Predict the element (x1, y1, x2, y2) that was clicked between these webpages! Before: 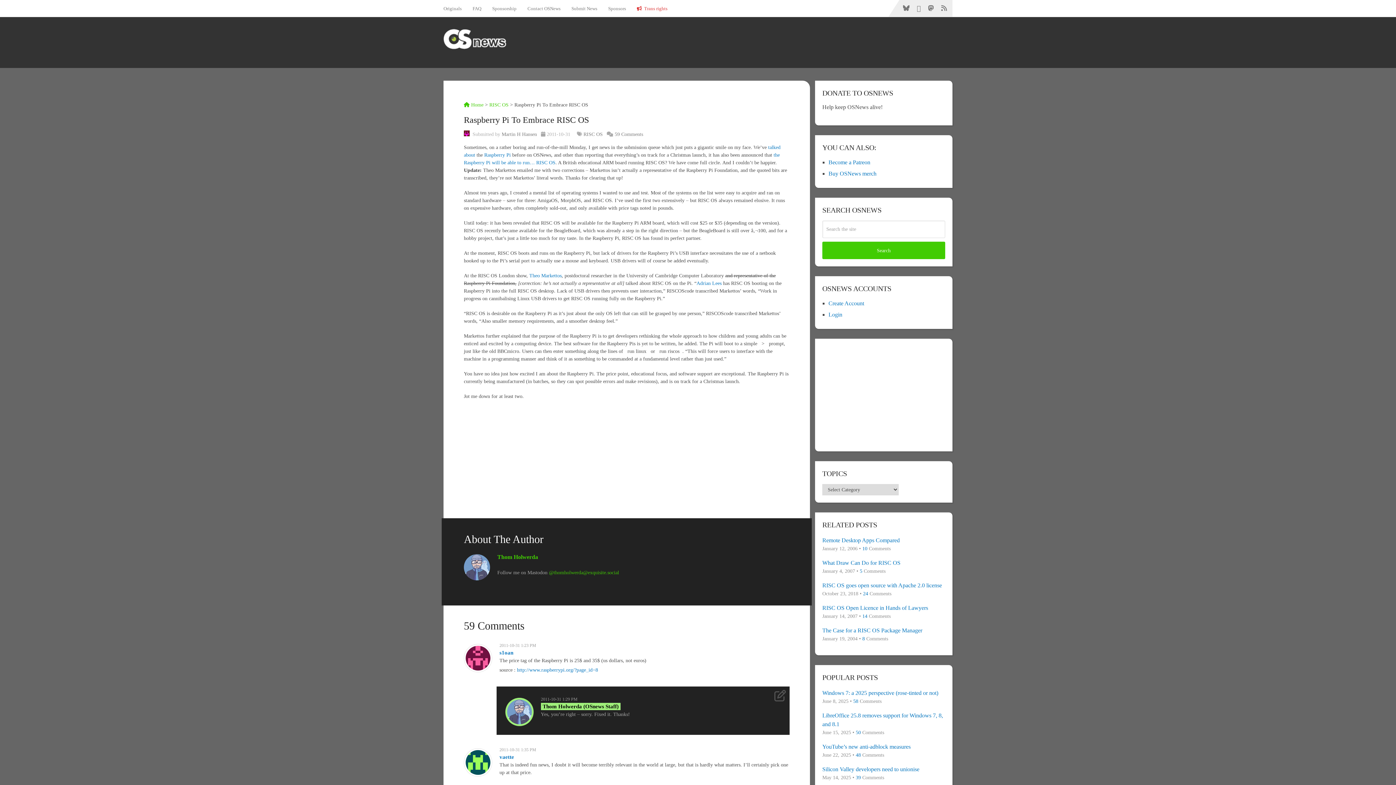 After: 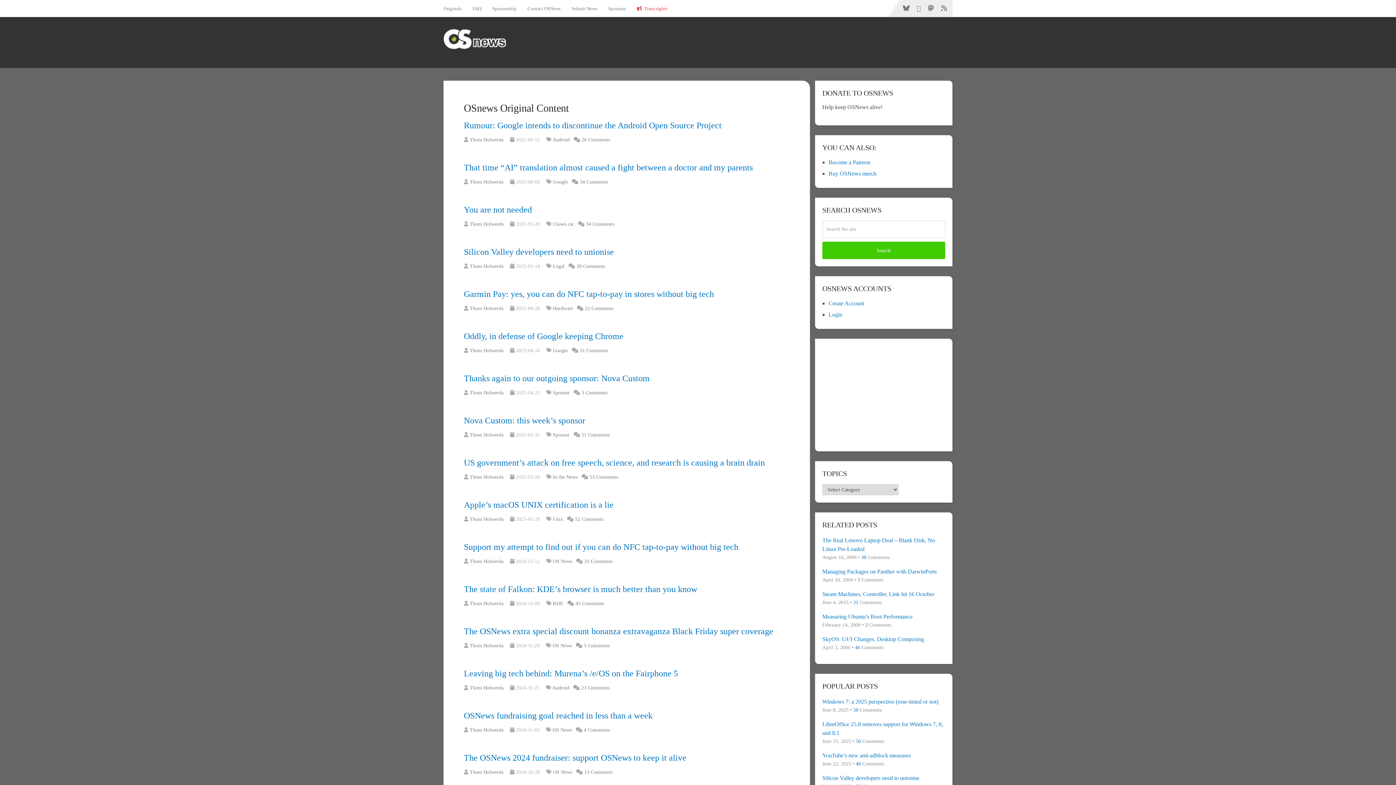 Action: label: Originals bbox: (443, 0, 467, 16)